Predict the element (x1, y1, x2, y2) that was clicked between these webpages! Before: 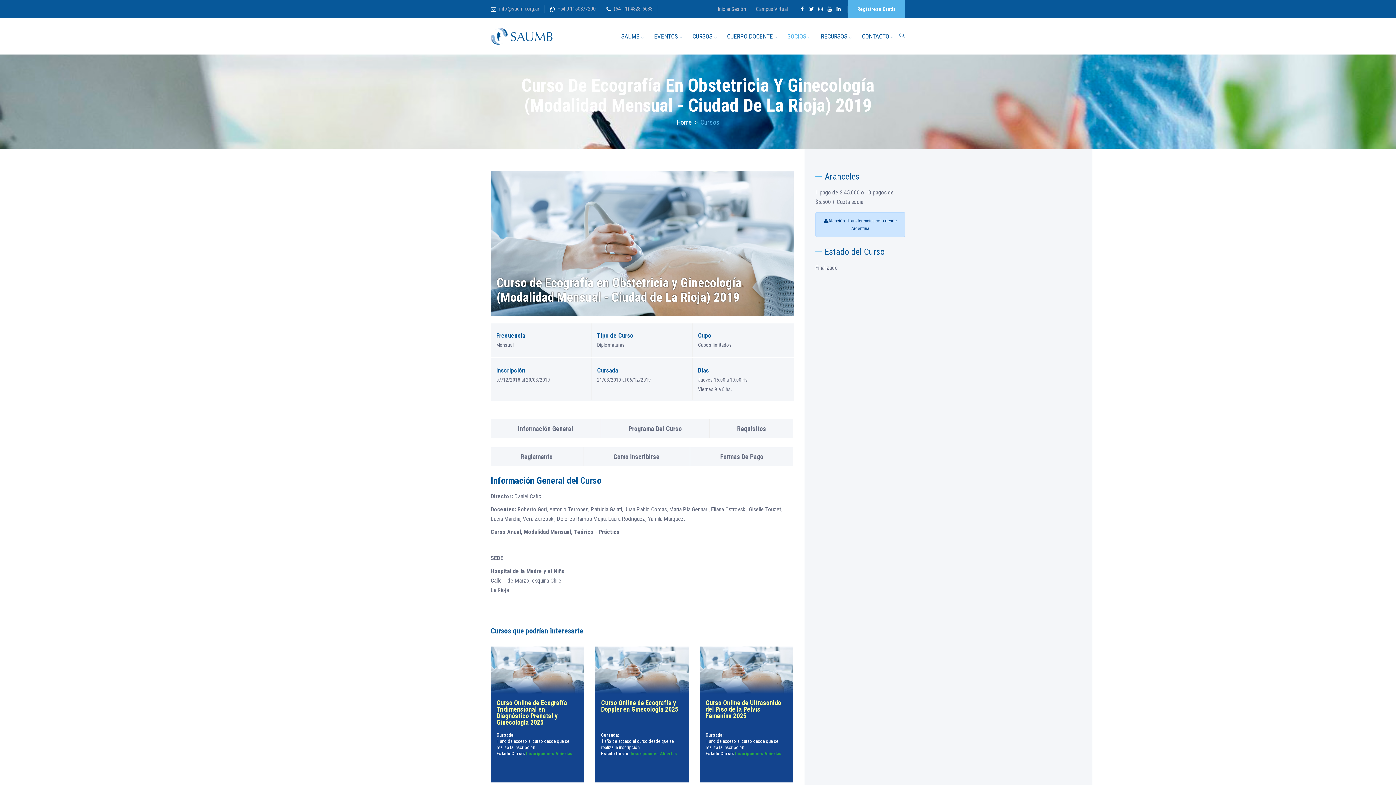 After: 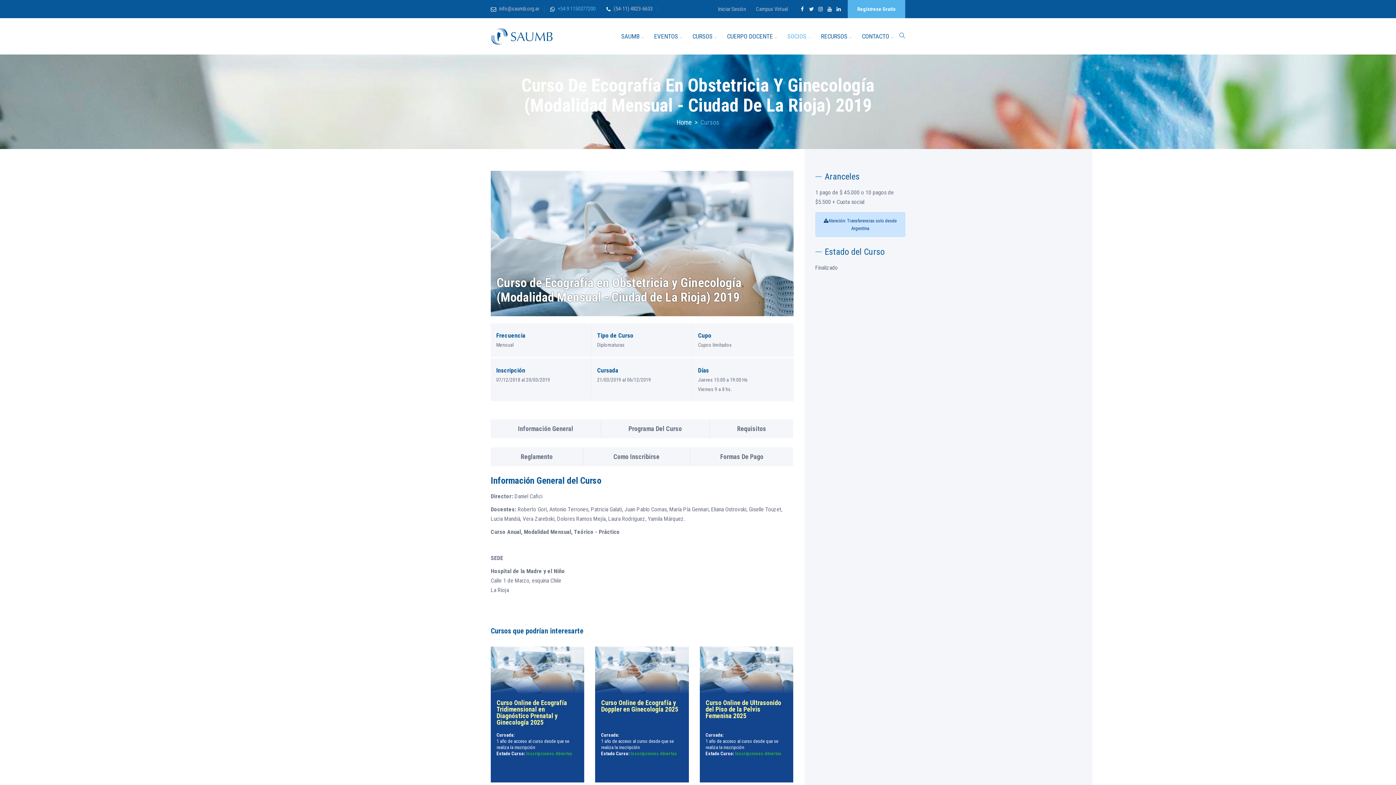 Action: bbox: (557, 5, 595, 12) label: +54 9 1150377200